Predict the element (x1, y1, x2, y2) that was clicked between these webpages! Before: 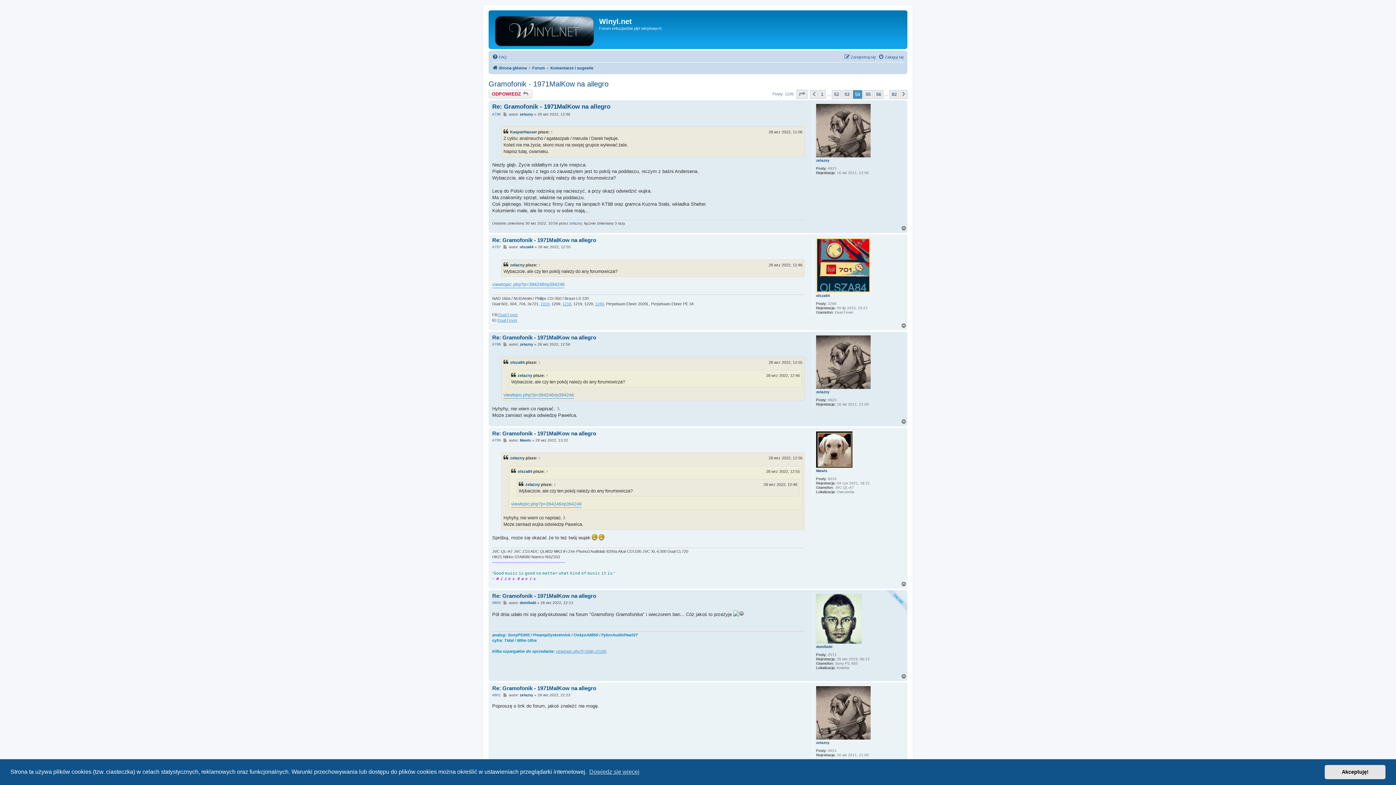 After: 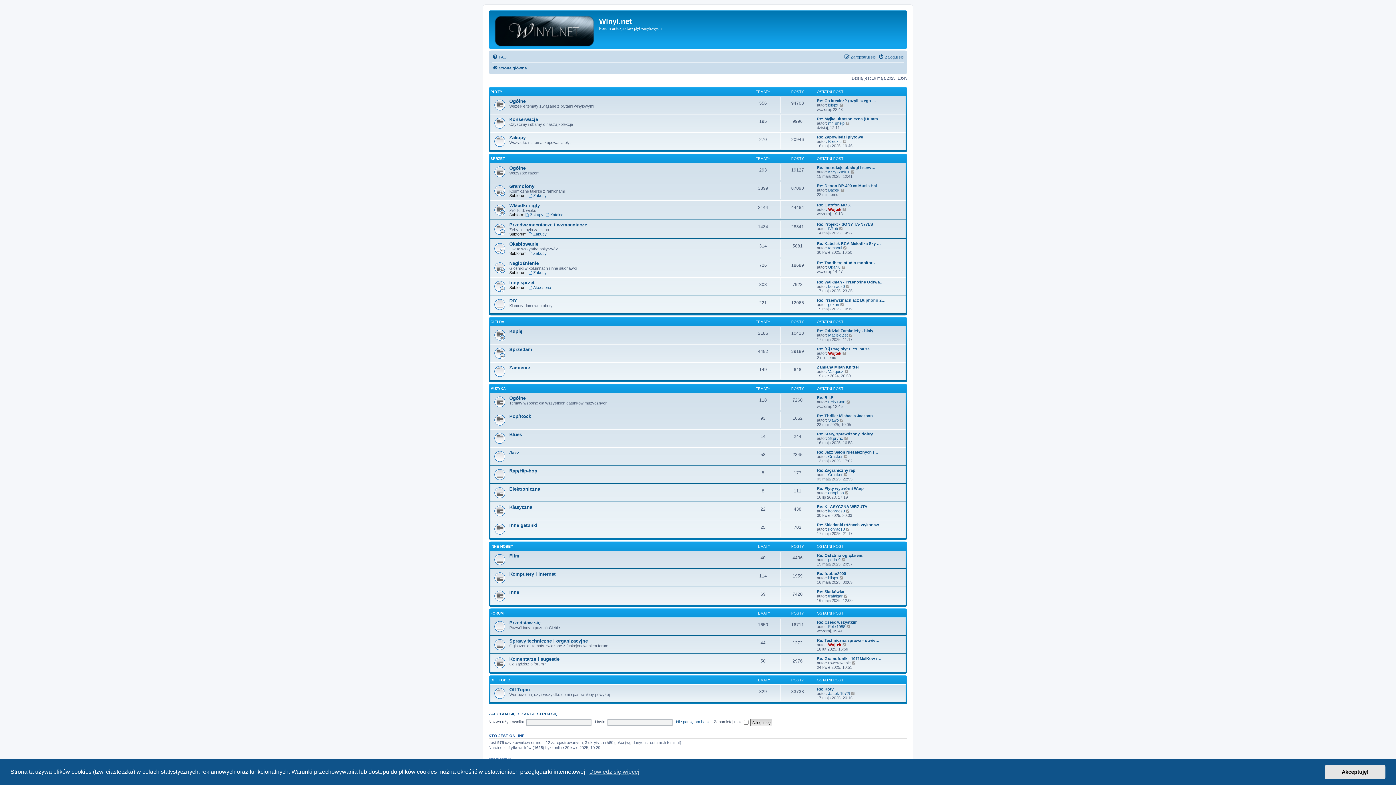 Action: bbox: (490, 12, 599, 47)